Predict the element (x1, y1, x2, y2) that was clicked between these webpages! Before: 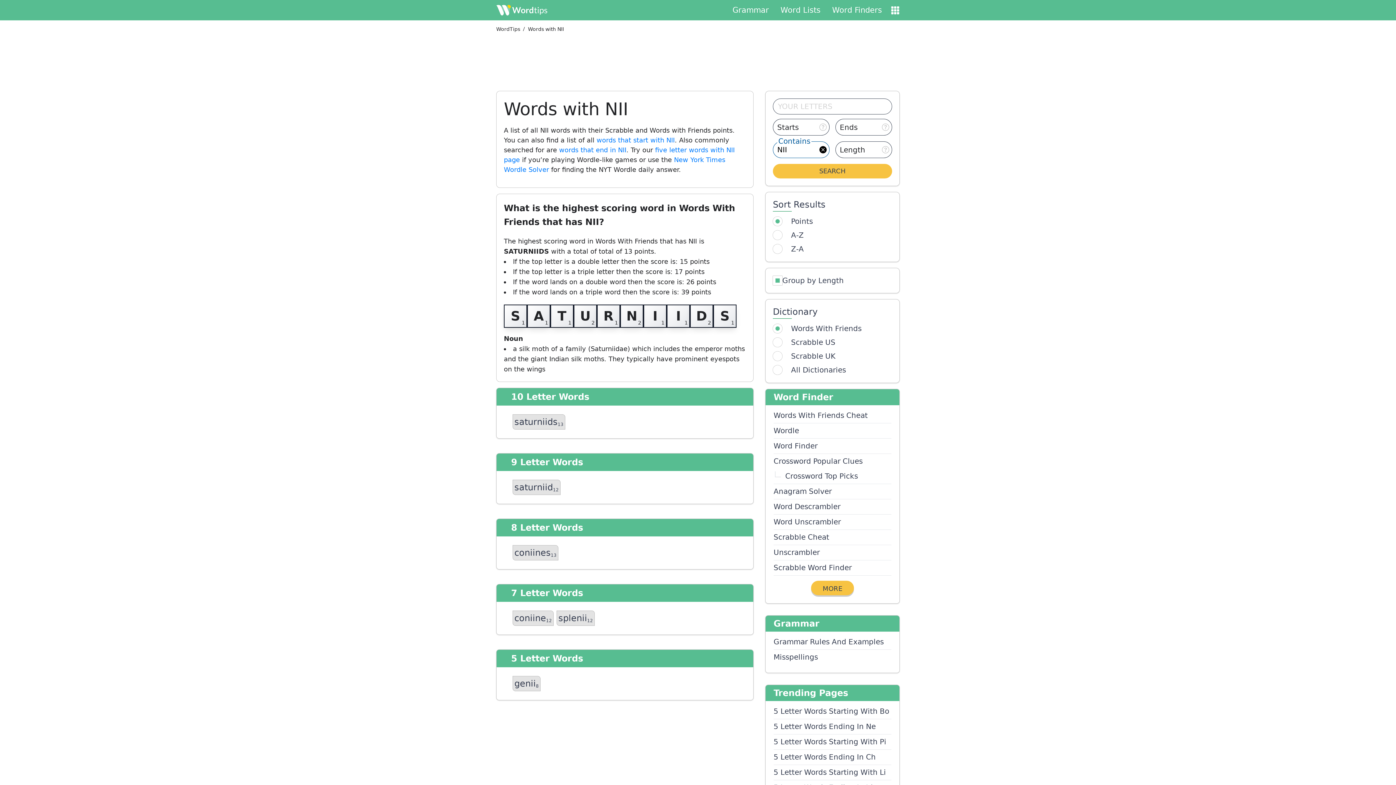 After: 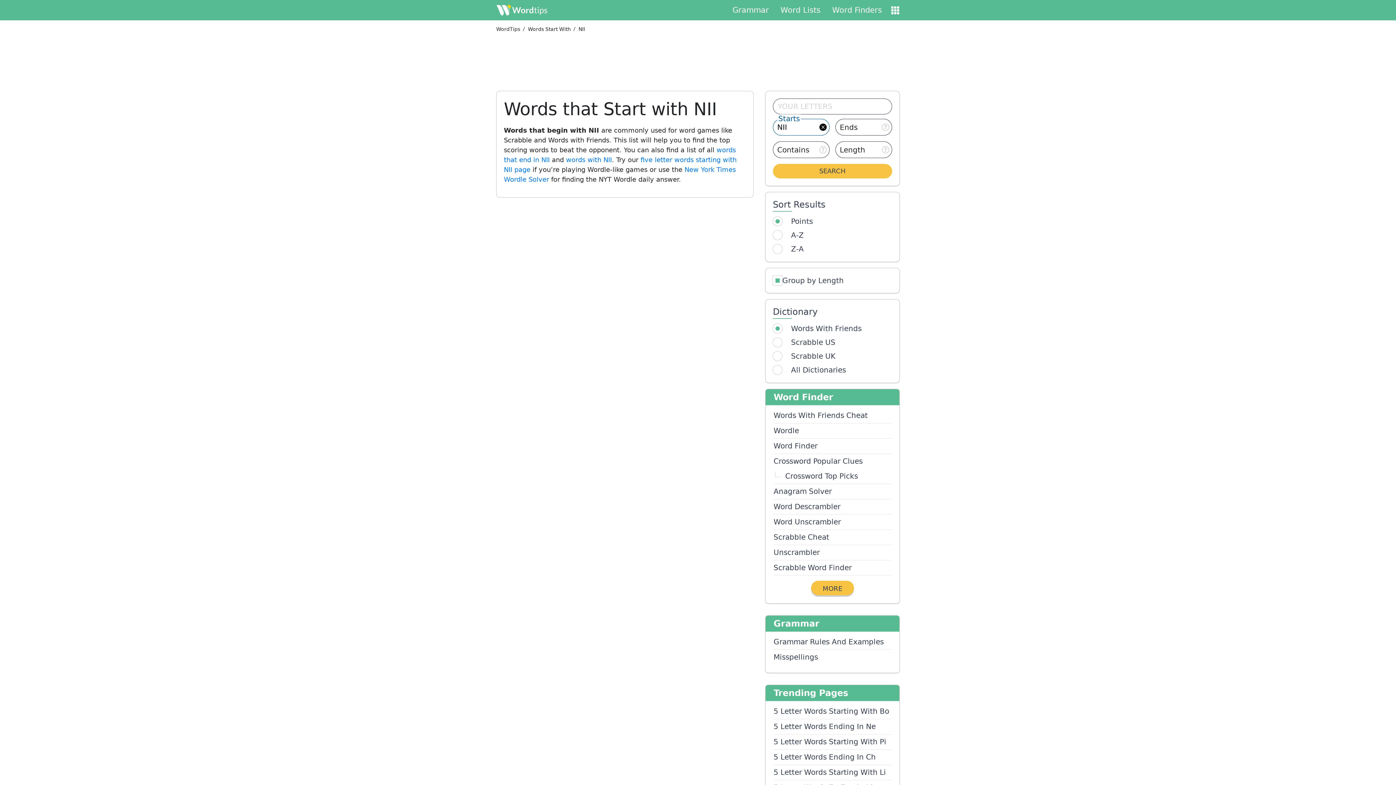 Action: bbox: (596, 136, 674, 144) label: words that start with NII